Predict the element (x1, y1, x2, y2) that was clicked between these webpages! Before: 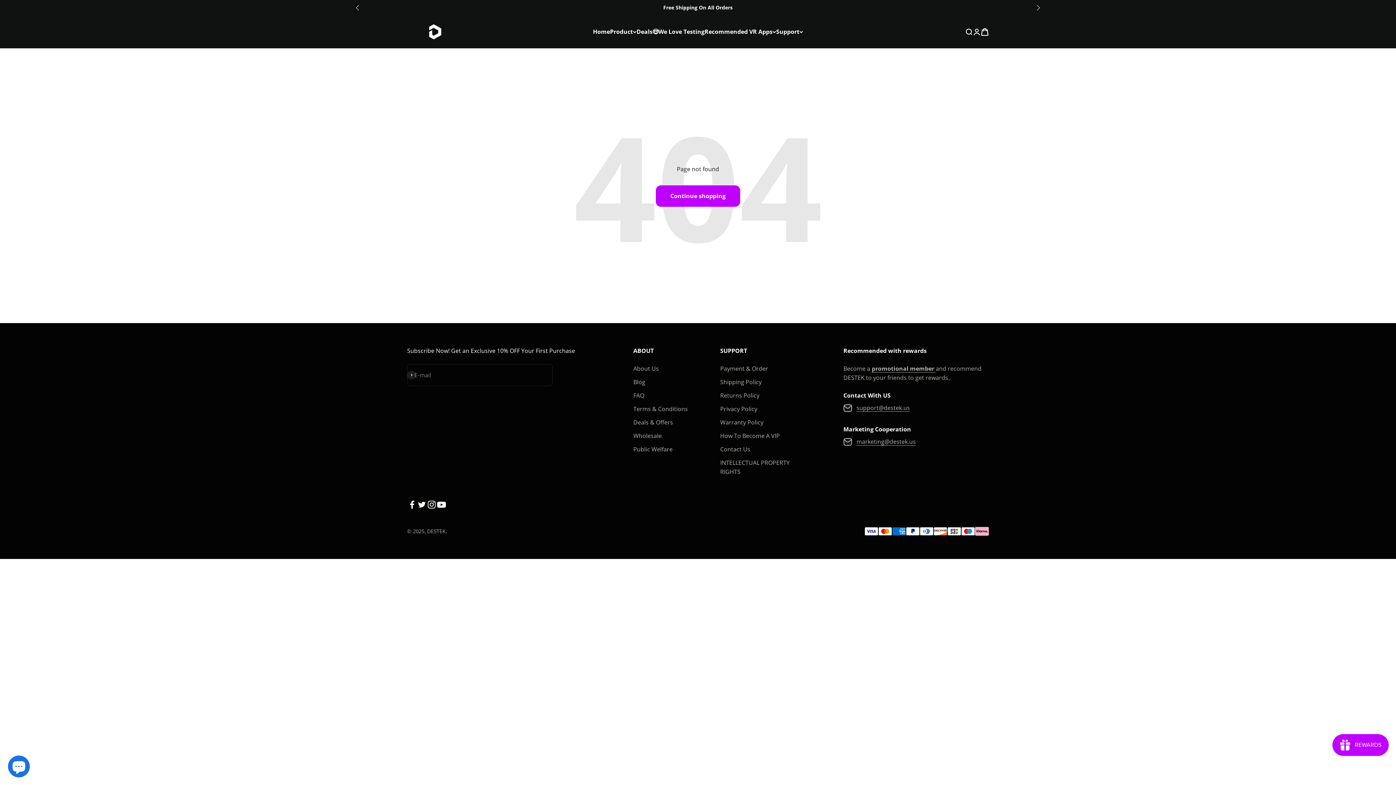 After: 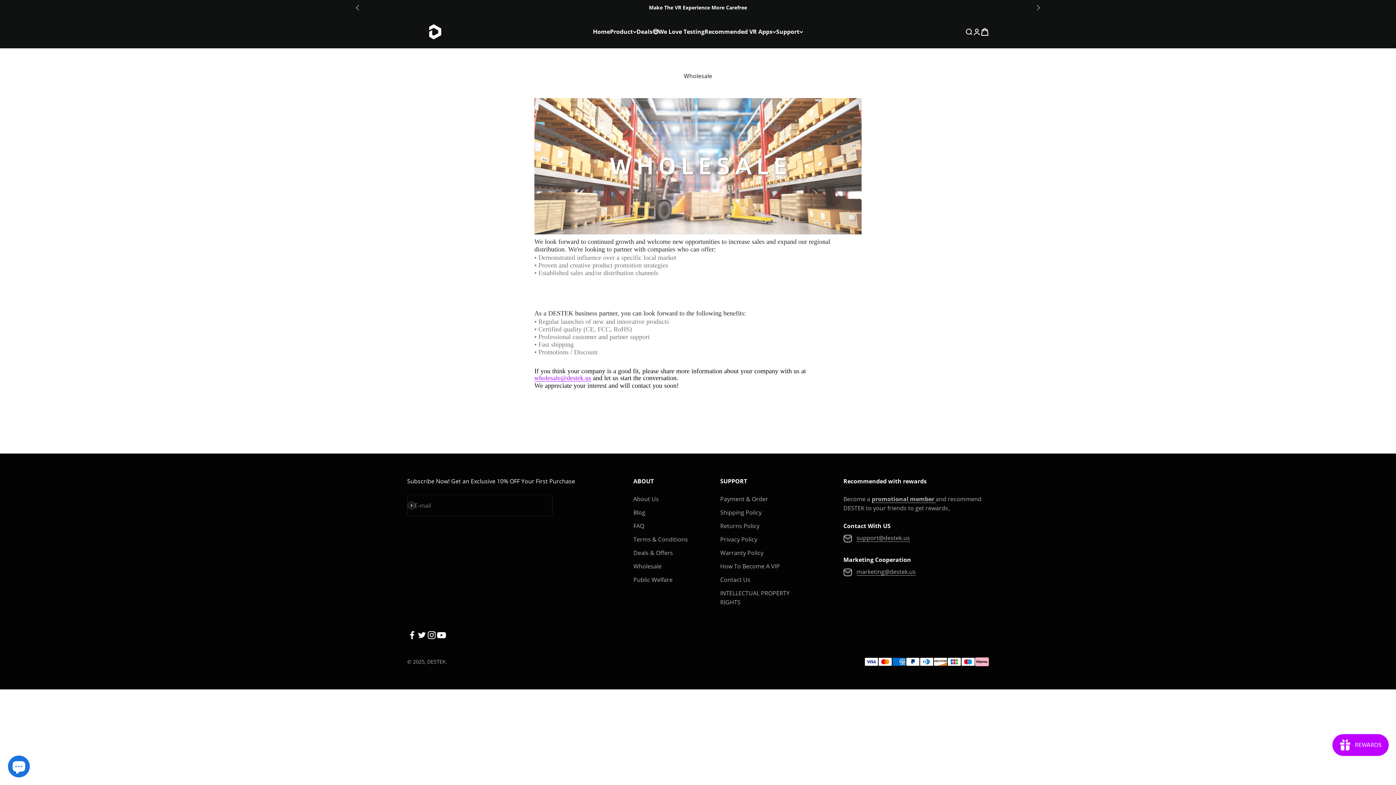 Action: label: Wholesale bbox: (633, 431, 661, 440)